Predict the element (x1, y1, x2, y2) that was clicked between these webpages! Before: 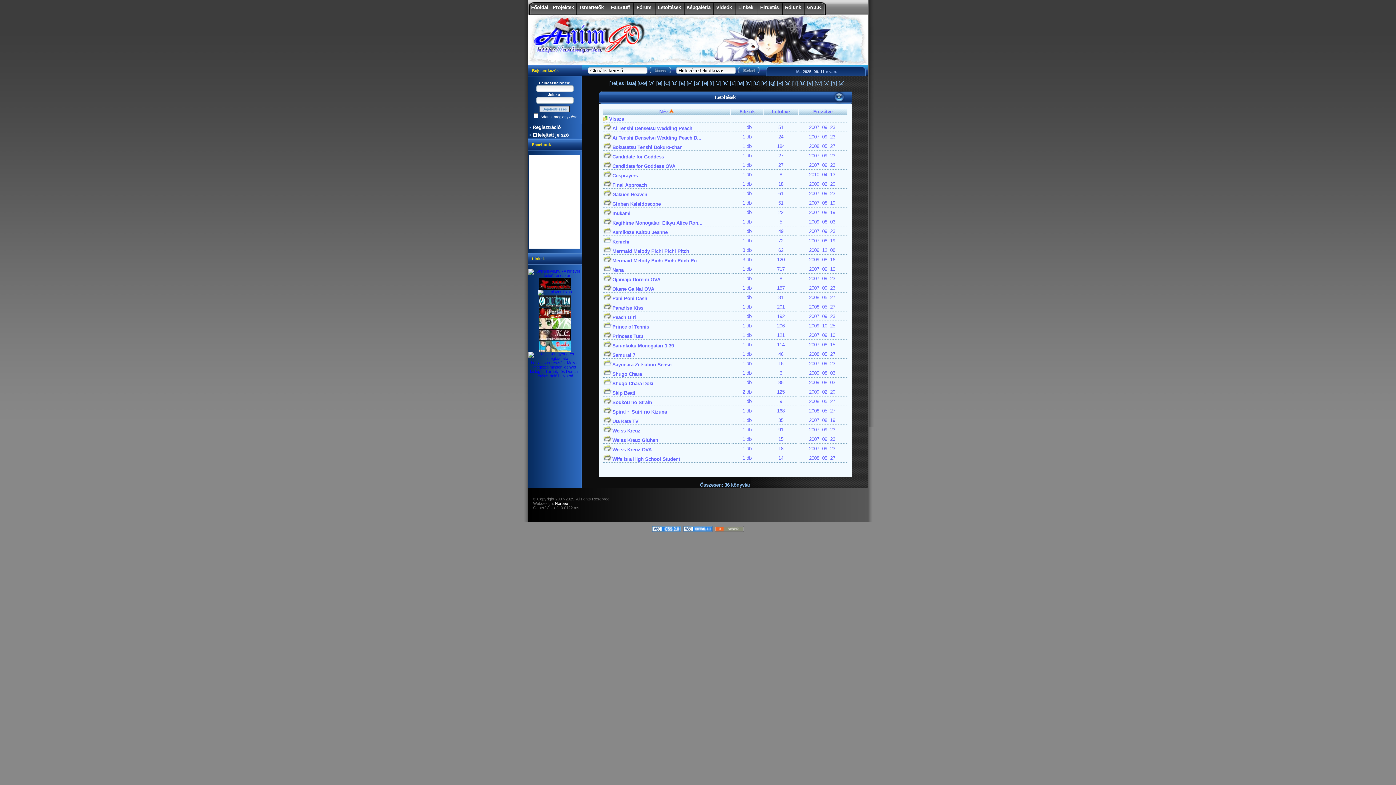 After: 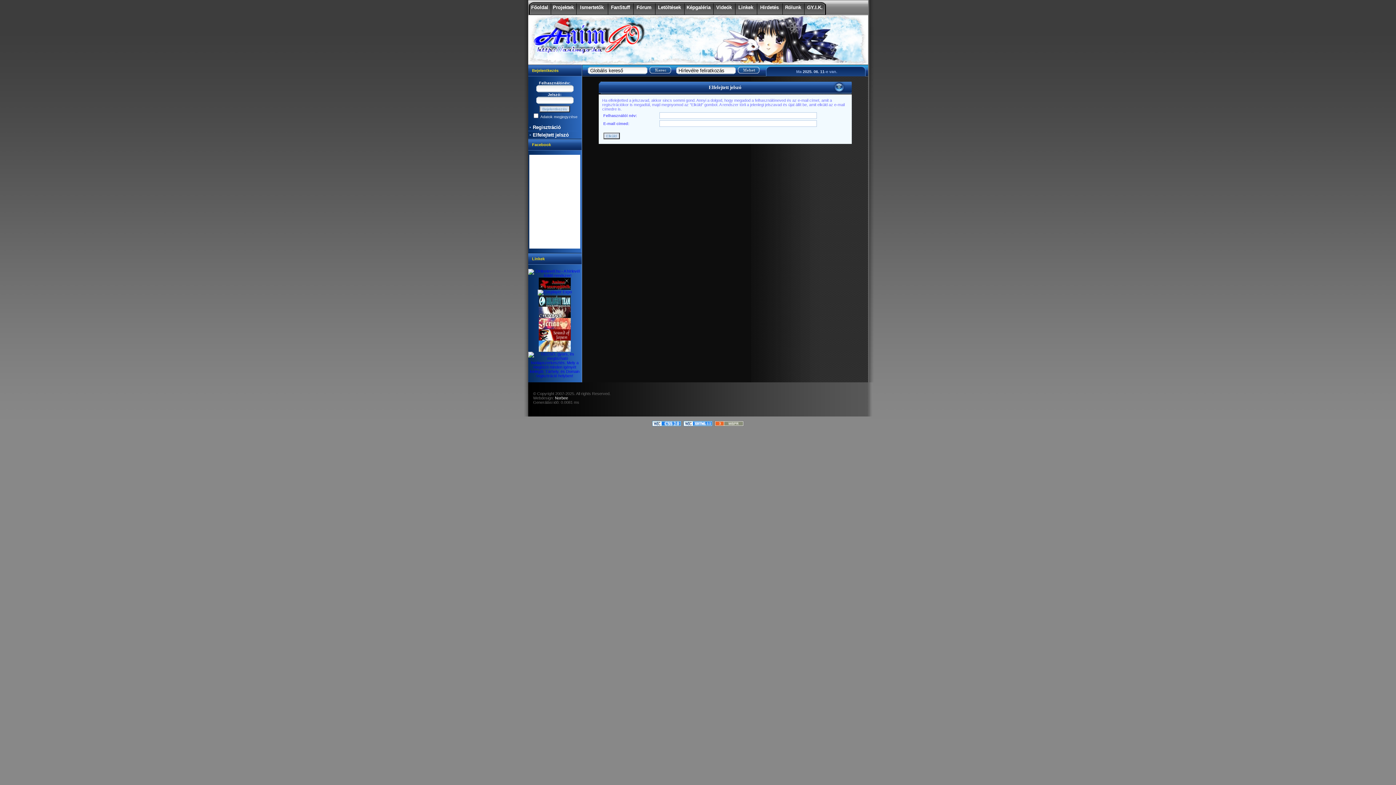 Action: bbox: (528, 131, 581, 138) label: Elfelejtett jelszó